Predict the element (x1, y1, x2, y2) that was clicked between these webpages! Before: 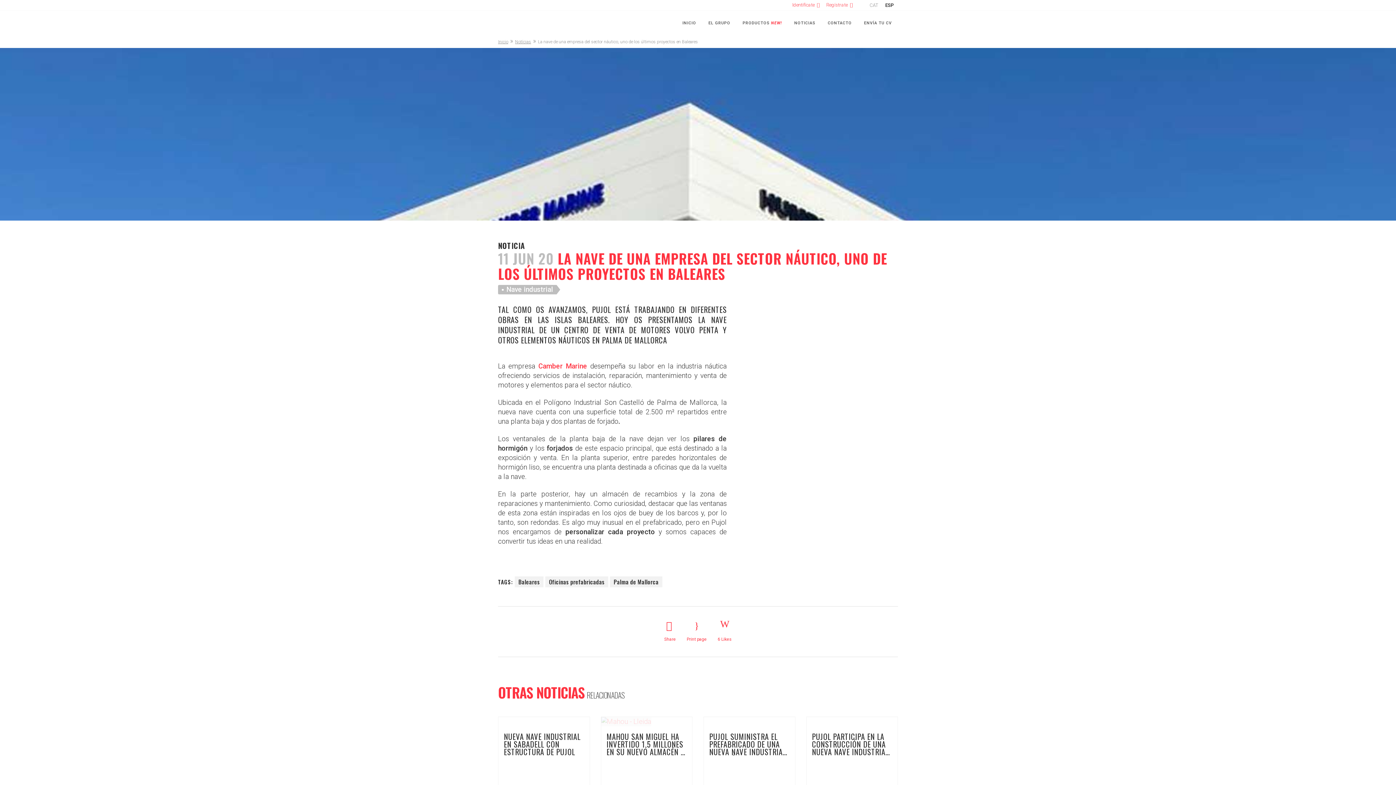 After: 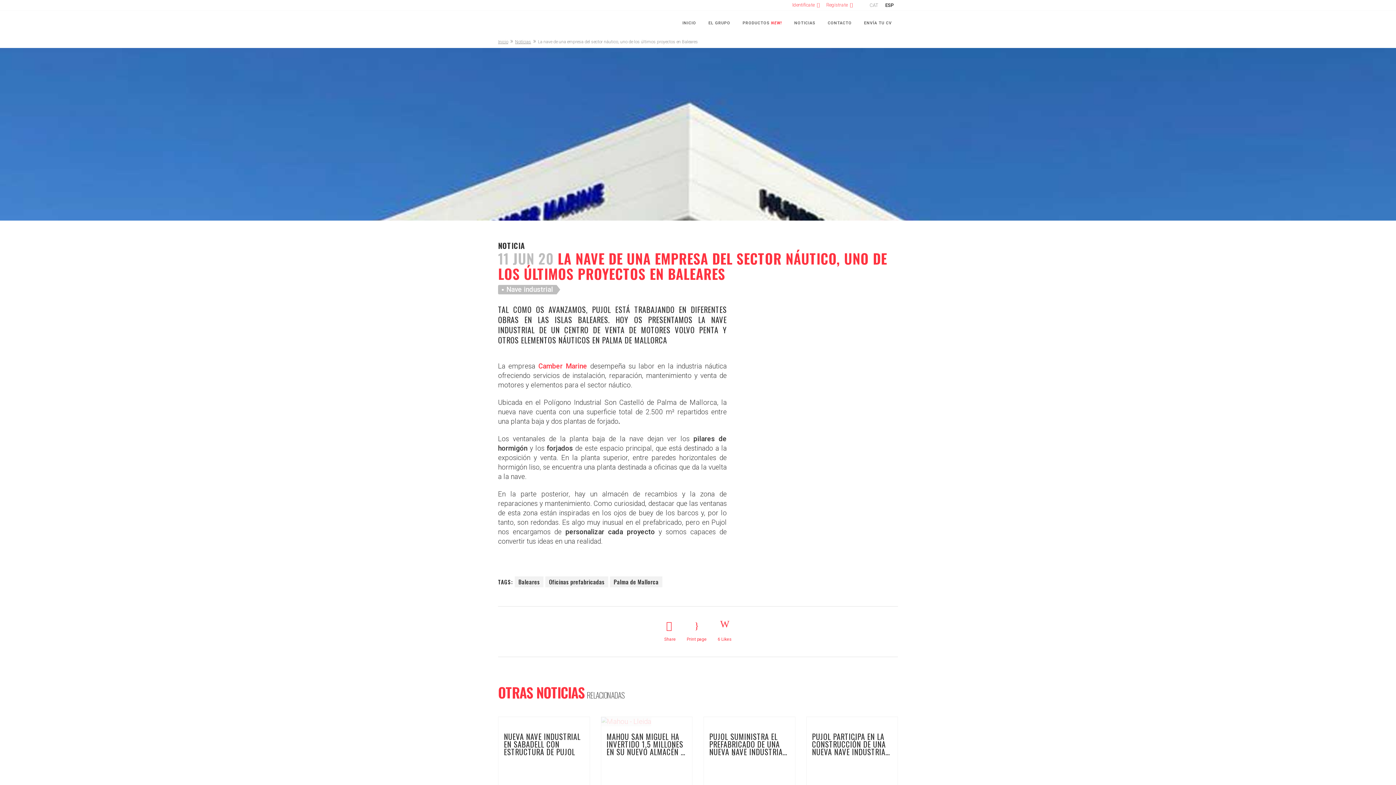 Action: label: Identifícate    bbox: (792, 2, 821, 7)